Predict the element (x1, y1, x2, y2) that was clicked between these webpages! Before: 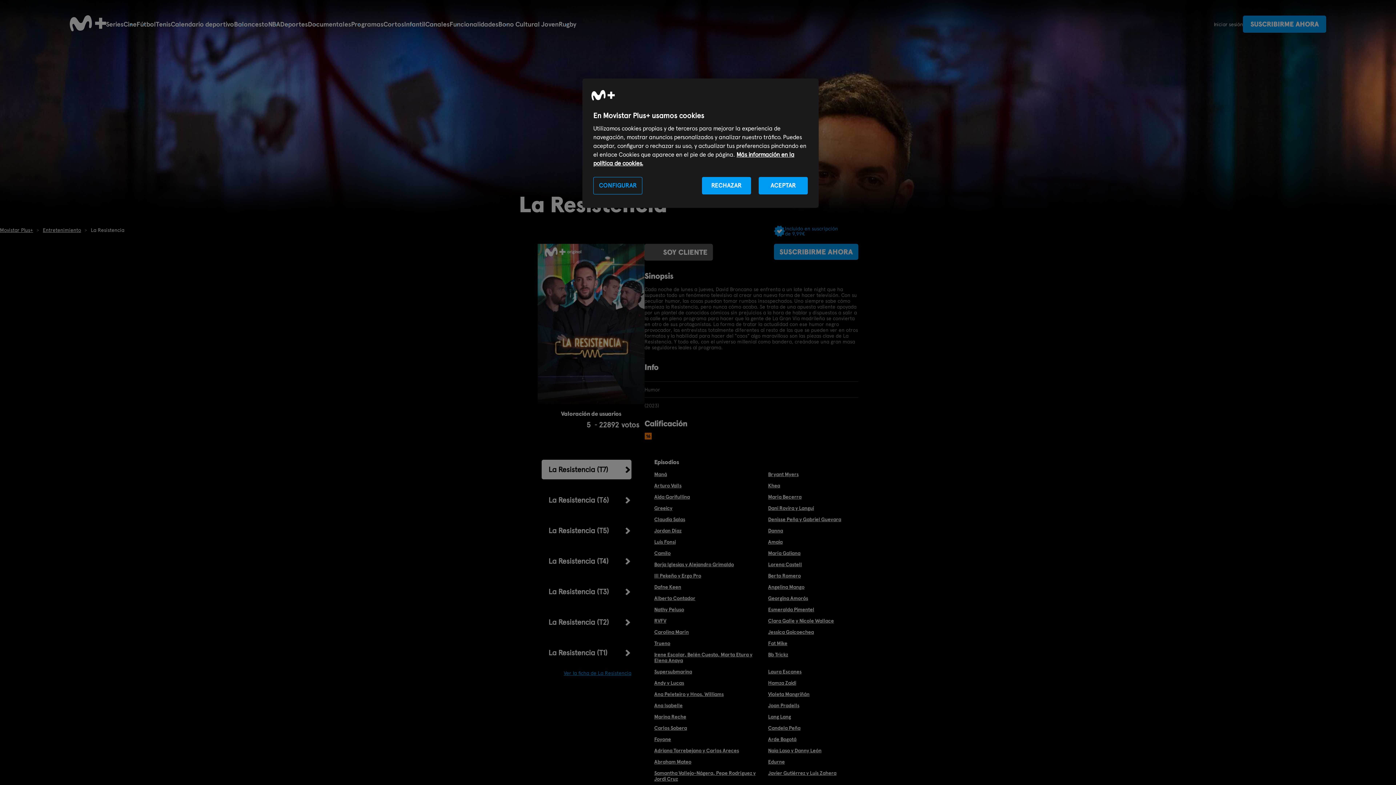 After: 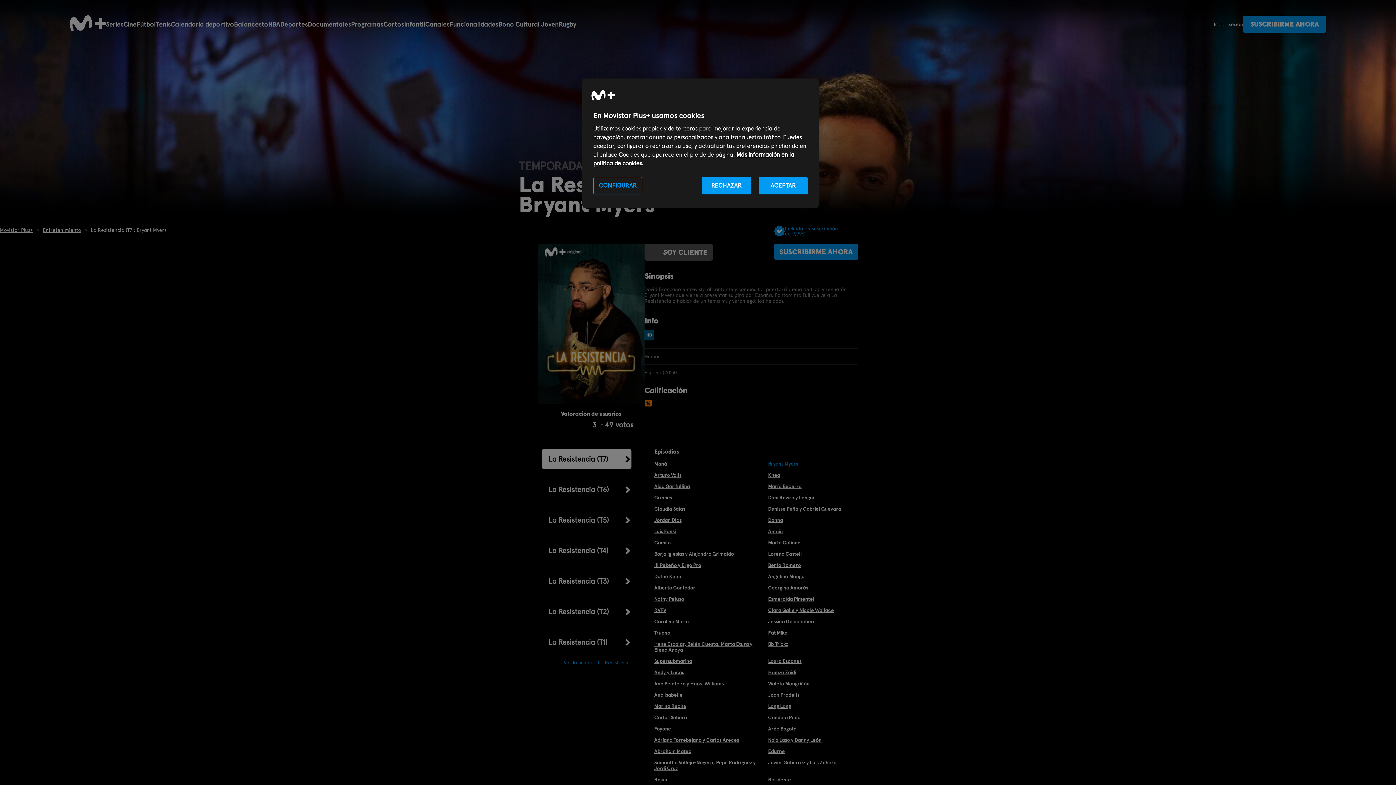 Action: label: Bryant Myers bbox: (768, 471, 876, 477)